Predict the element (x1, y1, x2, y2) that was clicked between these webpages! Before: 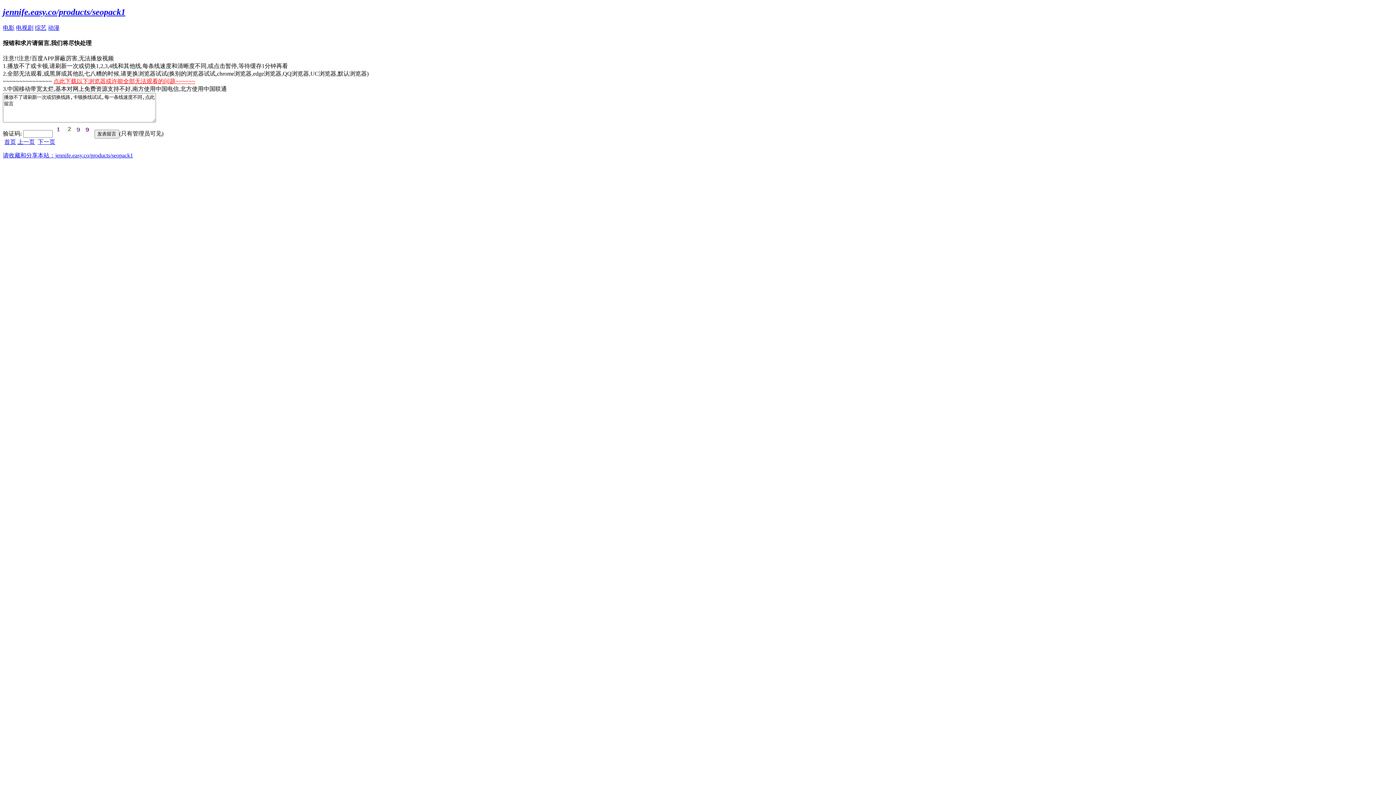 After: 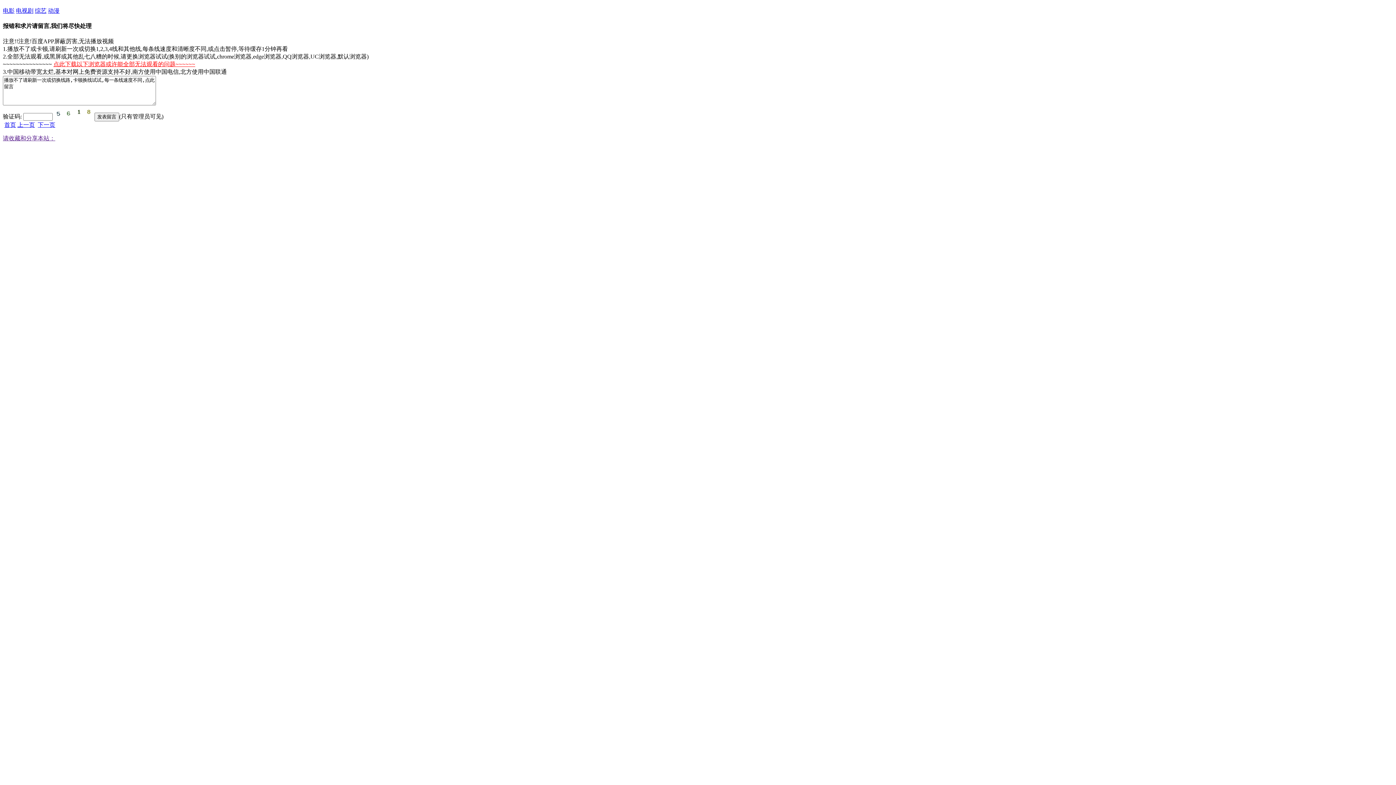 Action: bbox: (17, 139, 34, 145) label: 上一页